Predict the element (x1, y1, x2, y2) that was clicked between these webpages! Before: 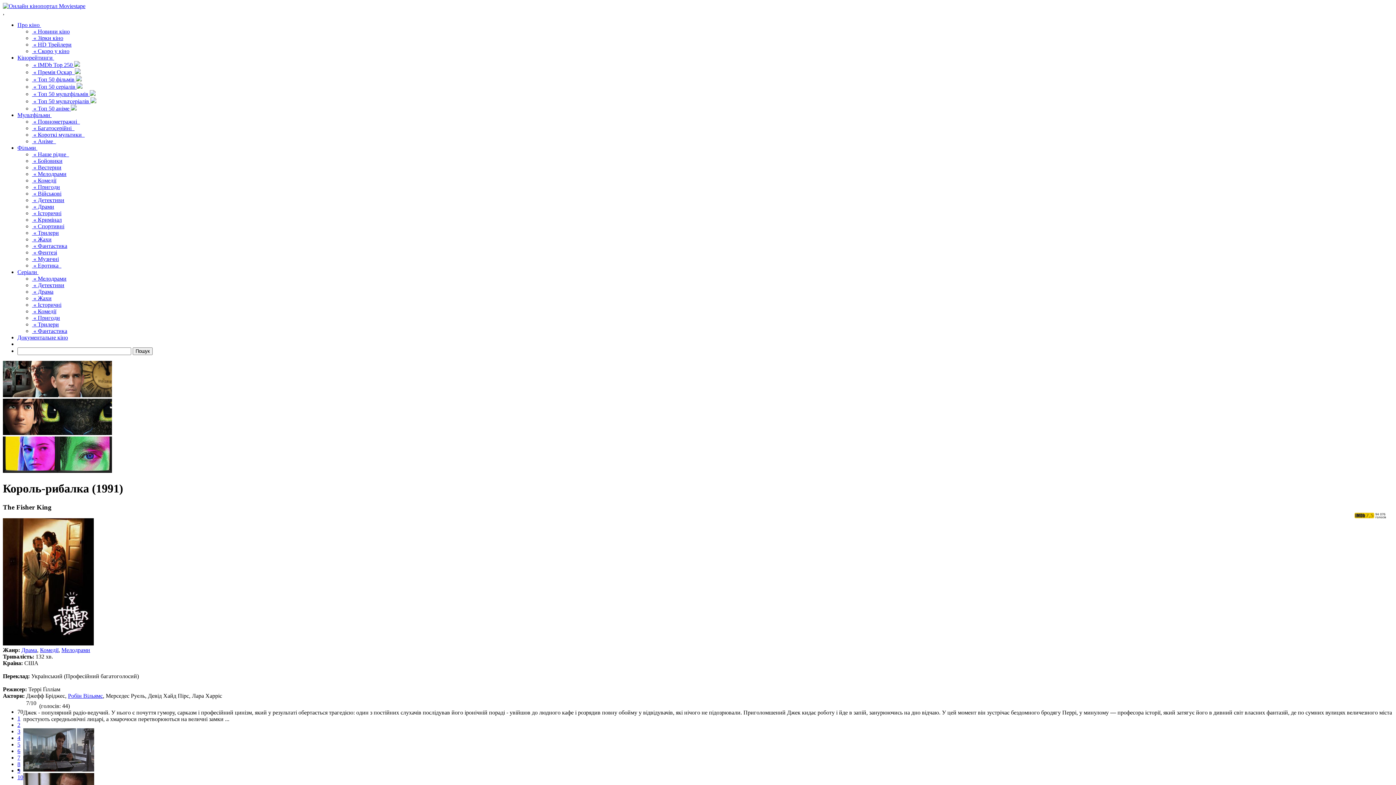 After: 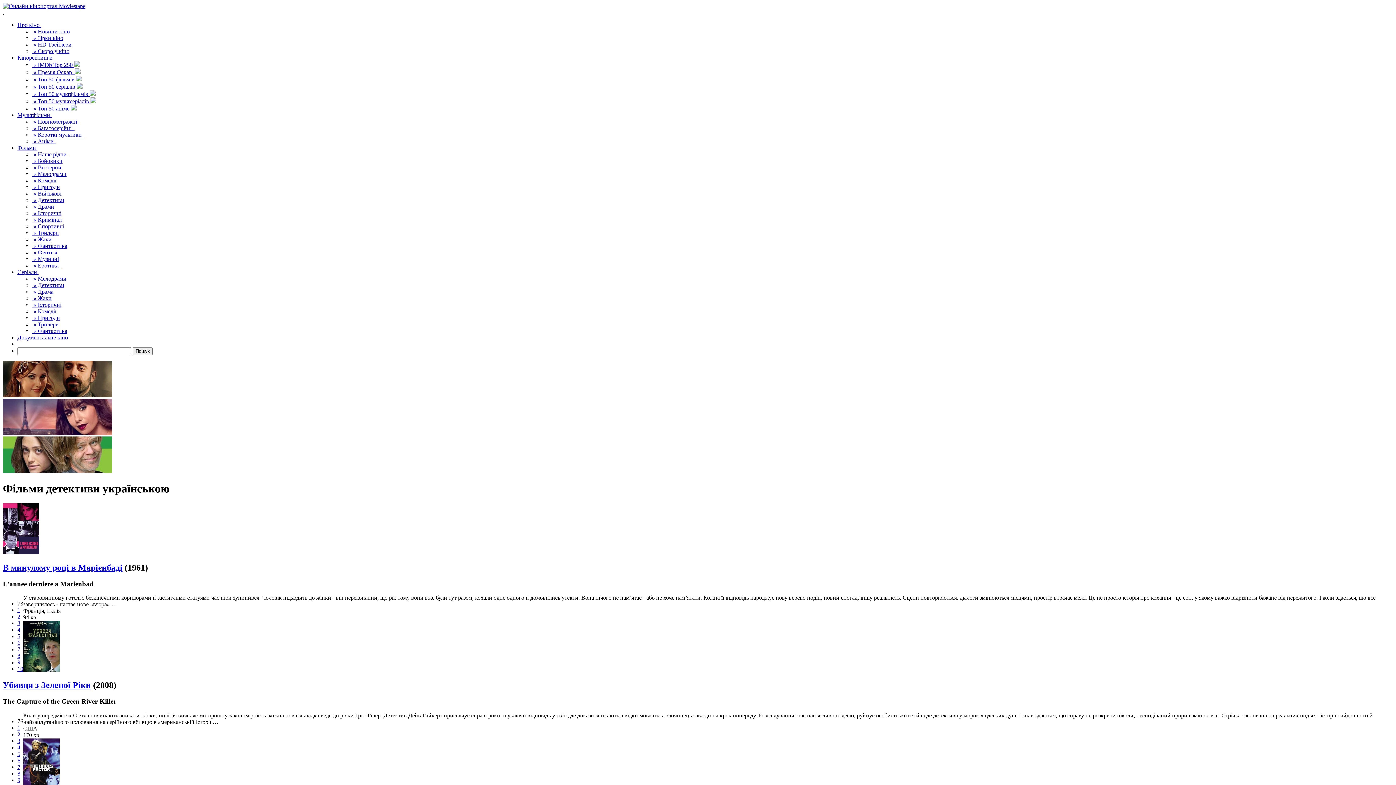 Action: label:  « Детективи bbox: (32, 197, 64, 203)